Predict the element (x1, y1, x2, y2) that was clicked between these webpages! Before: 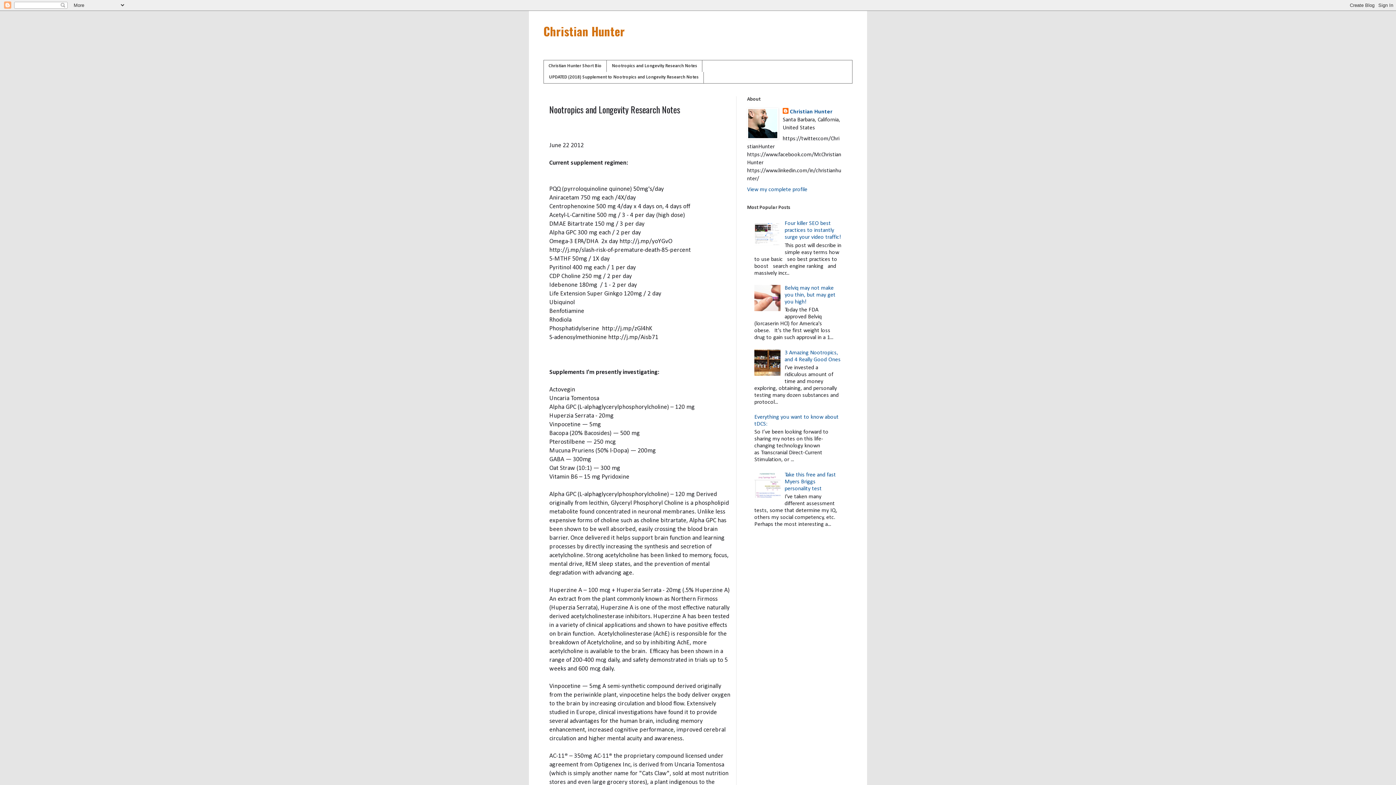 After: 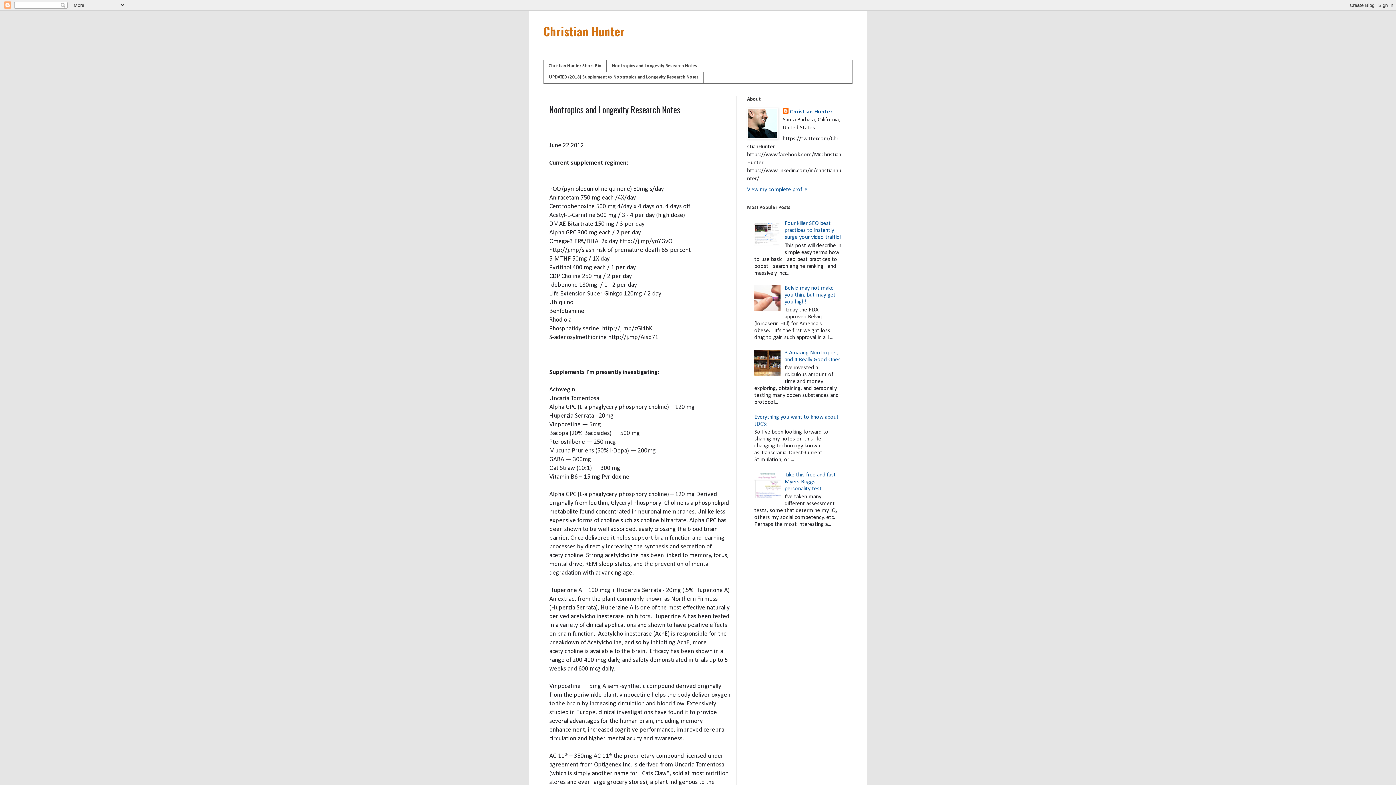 Action: bbox: (606, 60, 702, 71) label: Nootropics and Longevity Research Notes